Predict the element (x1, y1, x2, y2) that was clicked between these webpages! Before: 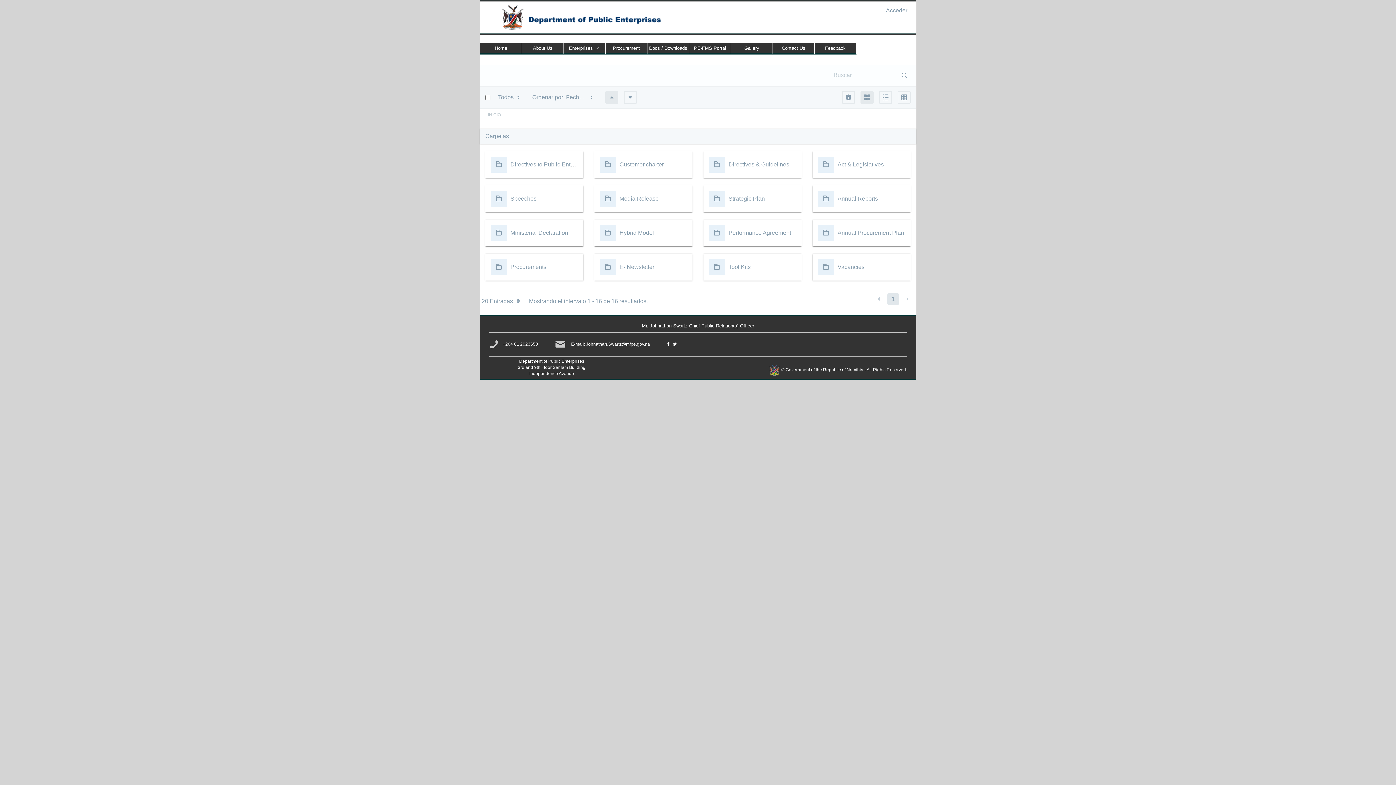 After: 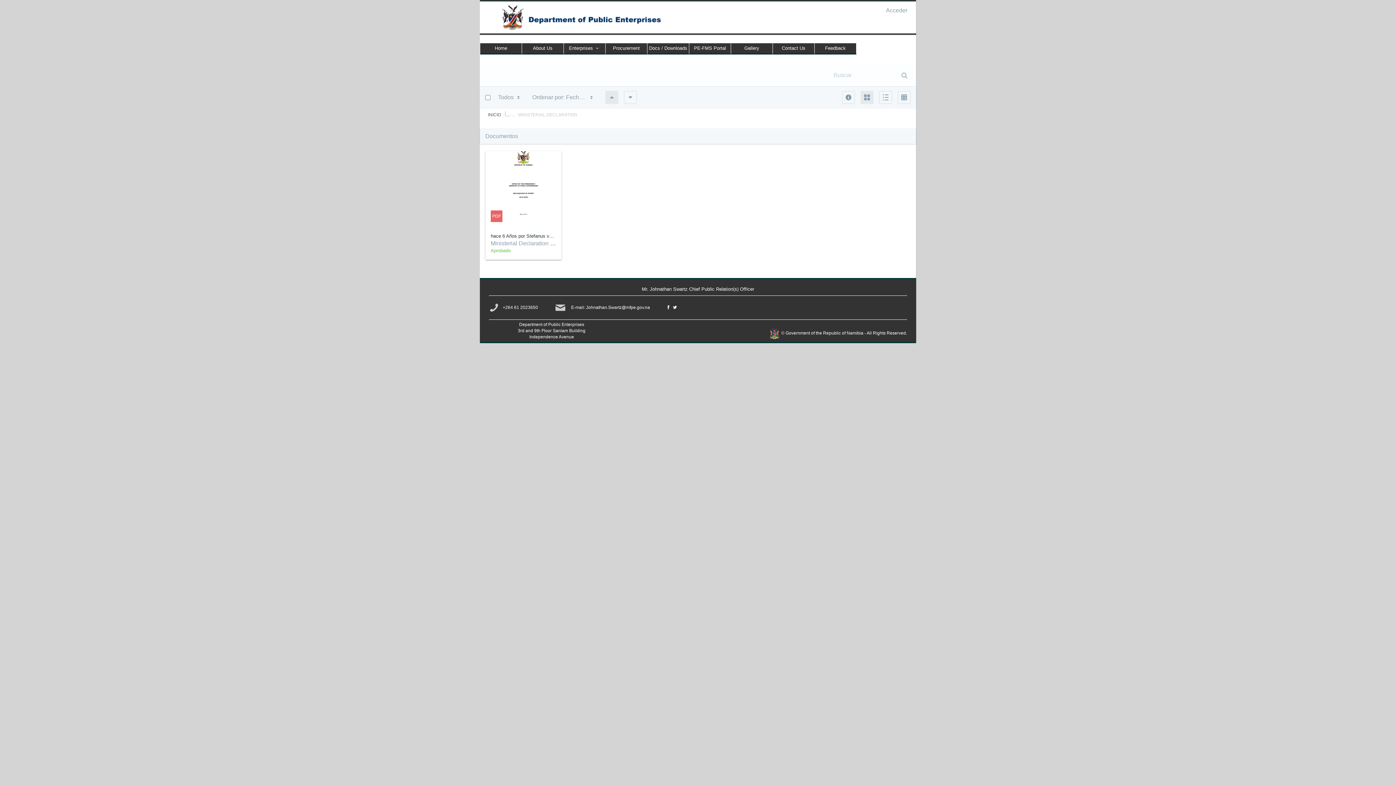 Action: label: Ministerial Declaration bbox: (510, 229, 568, 235)